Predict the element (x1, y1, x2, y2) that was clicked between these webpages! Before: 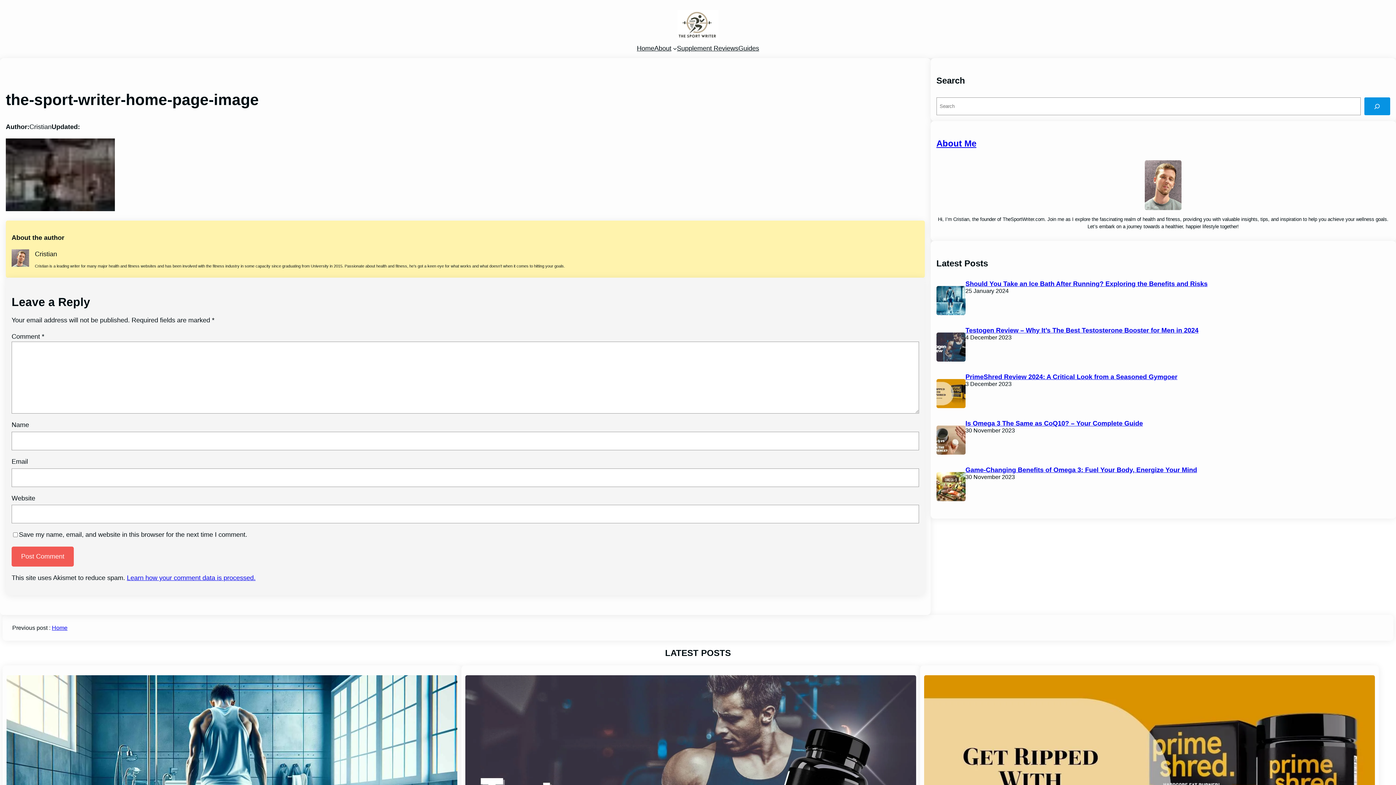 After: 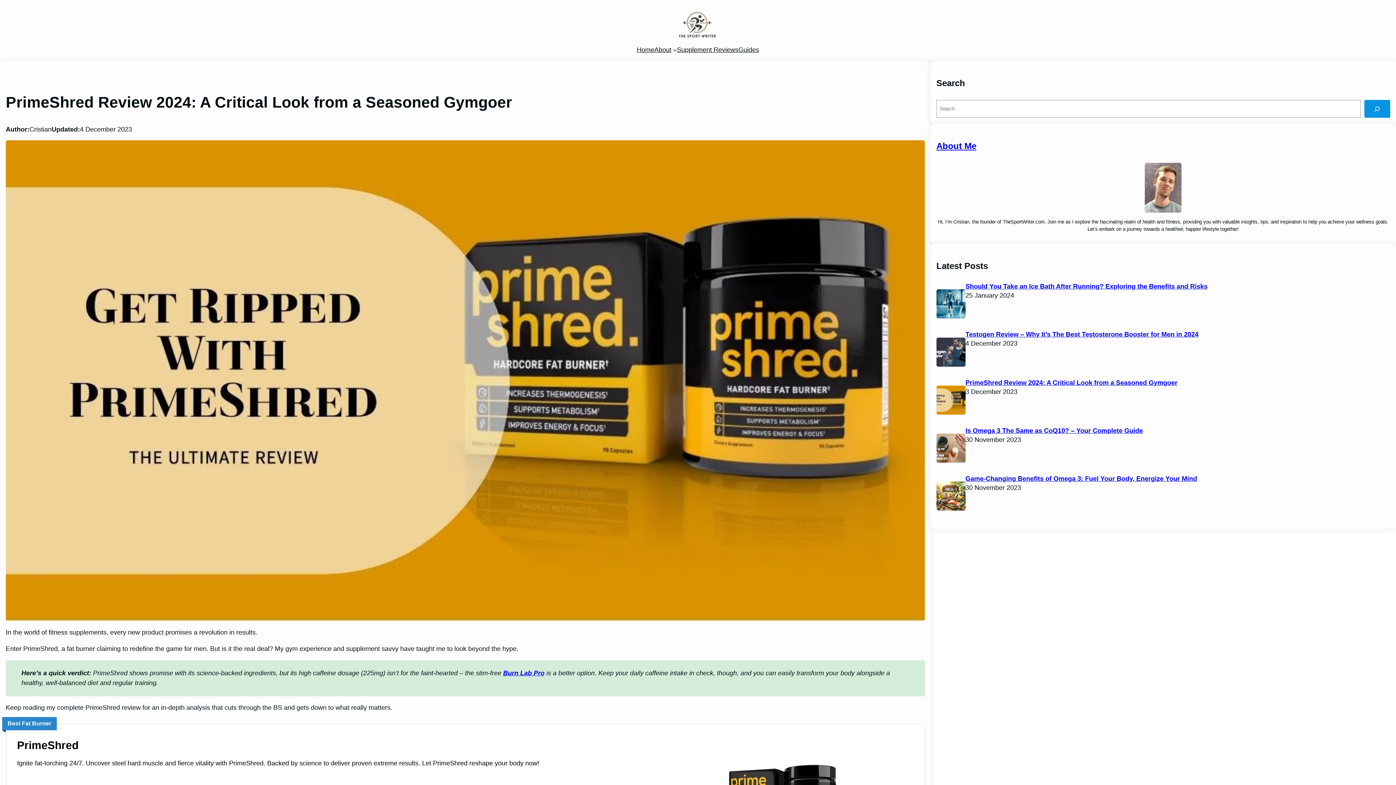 Action: bbox: (965, 373, 1177, 381) label: PrimeShred Review 2024: A Critical Look from a Seasoned Gymgoer